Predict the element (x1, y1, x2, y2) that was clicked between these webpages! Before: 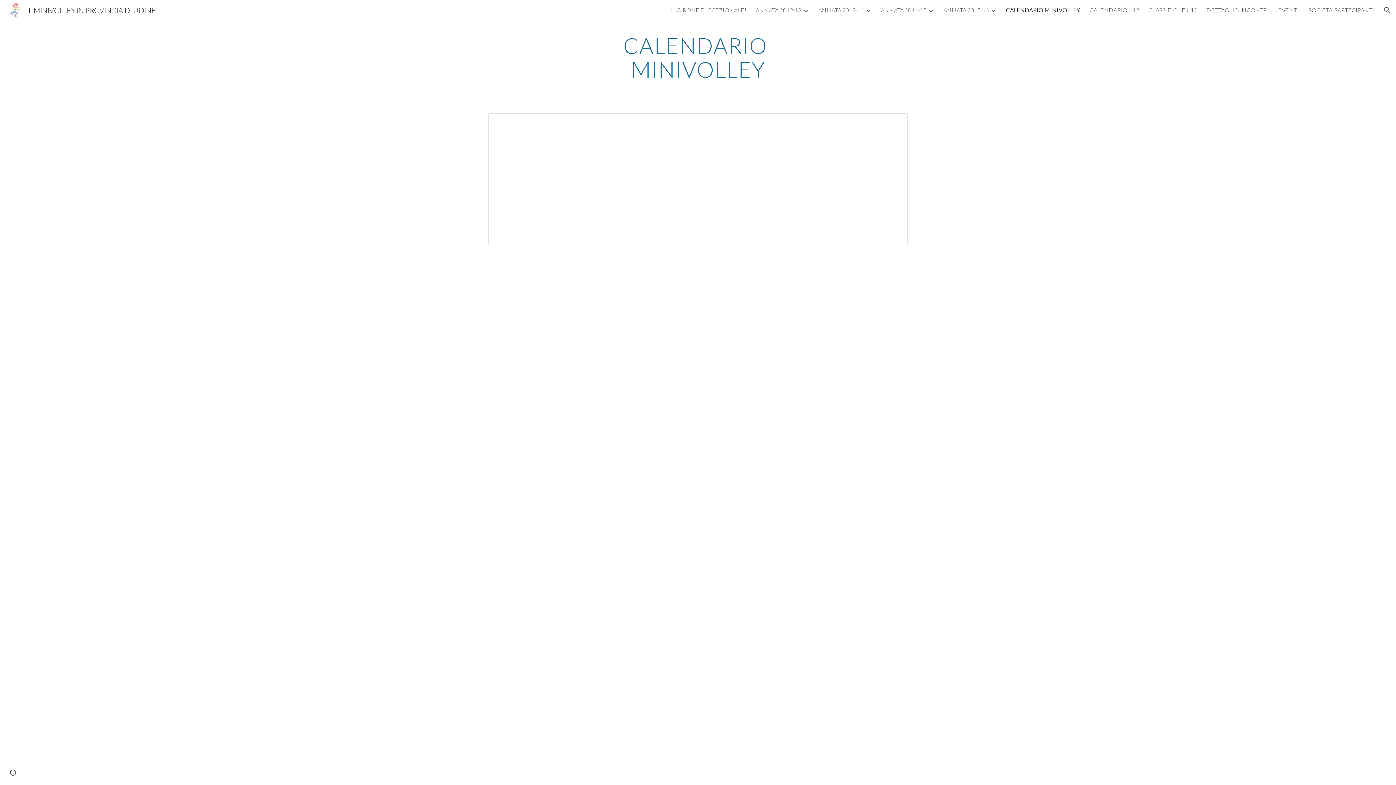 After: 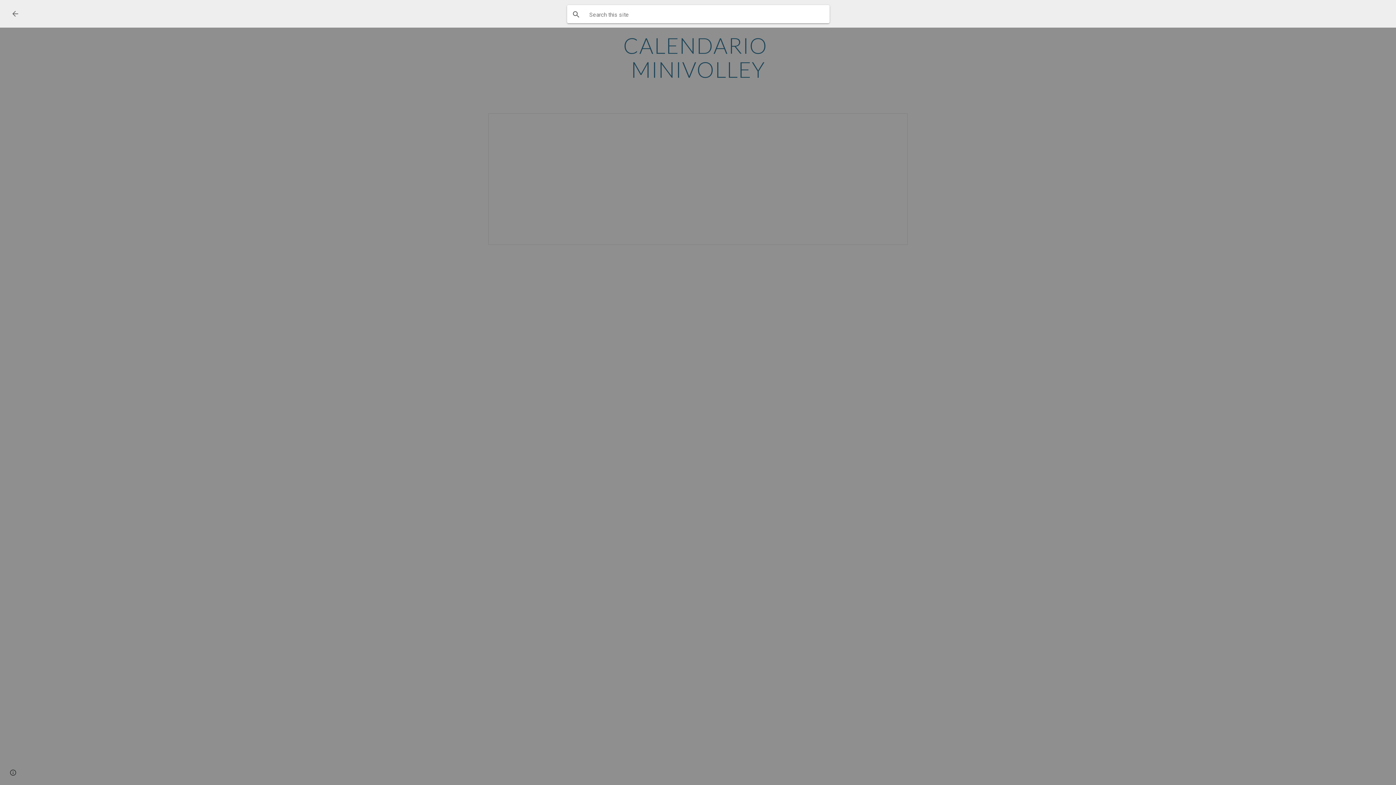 Action: bbox: (1378, 1, 1396, 18) label: Open search bar